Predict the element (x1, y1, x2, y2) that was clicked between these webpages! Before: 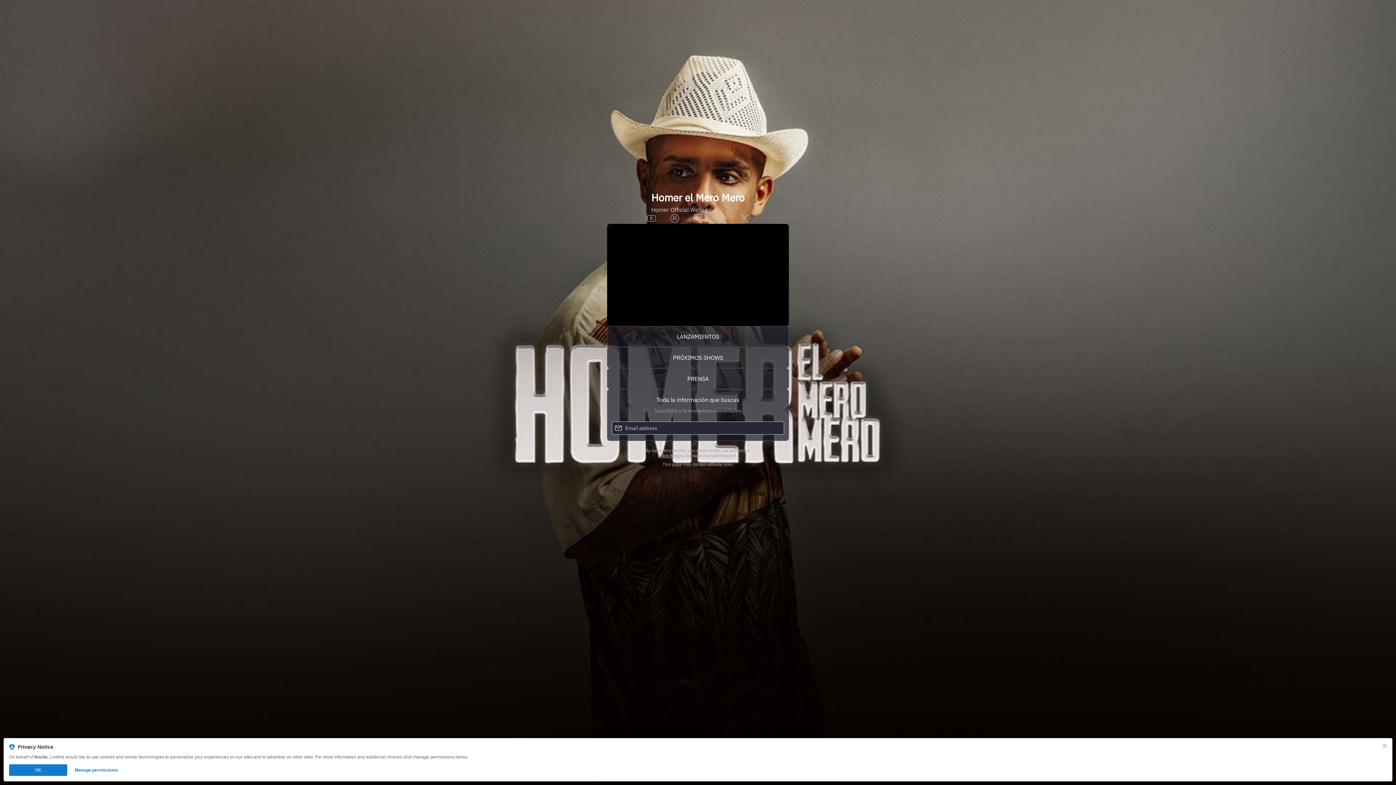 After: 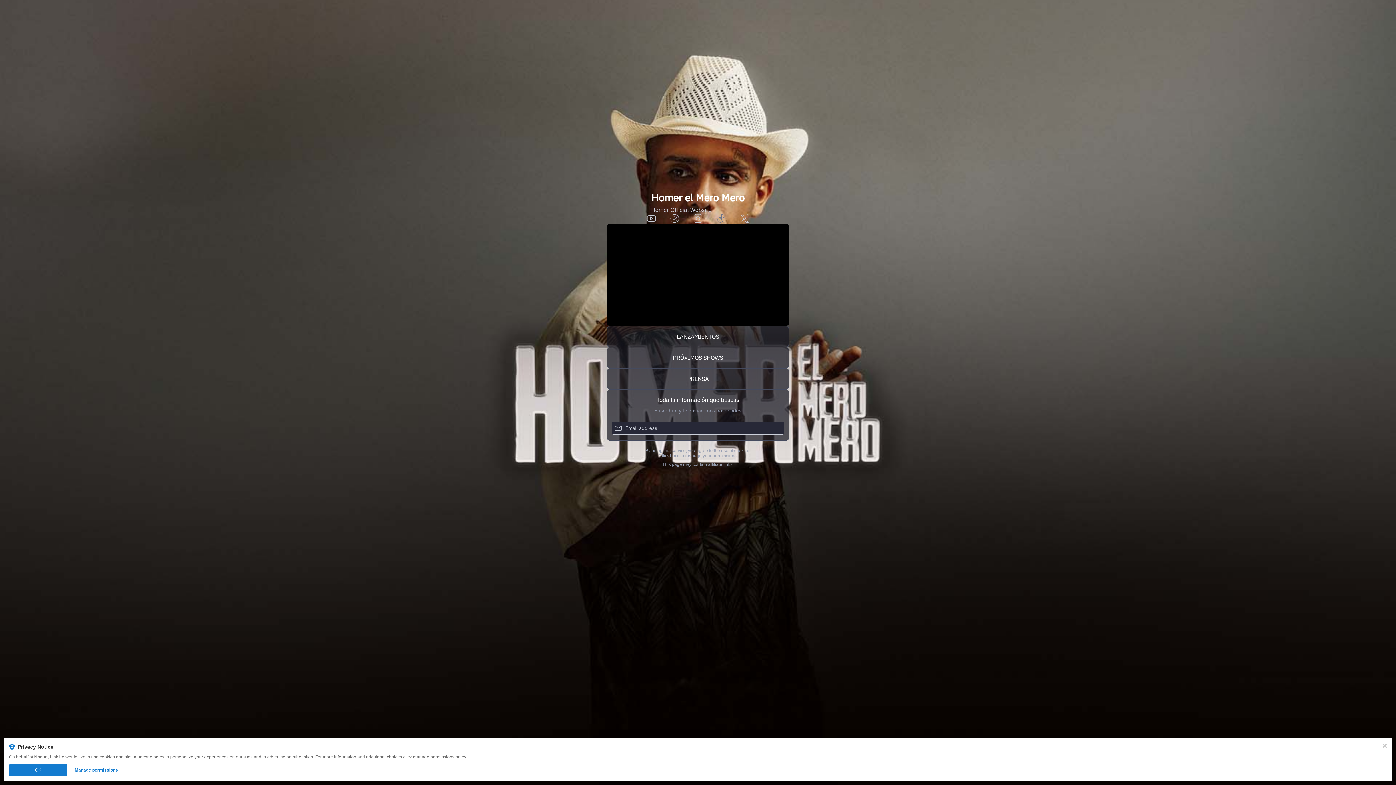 Action: label: tiktok bbox: (709, 214, 733, 224)